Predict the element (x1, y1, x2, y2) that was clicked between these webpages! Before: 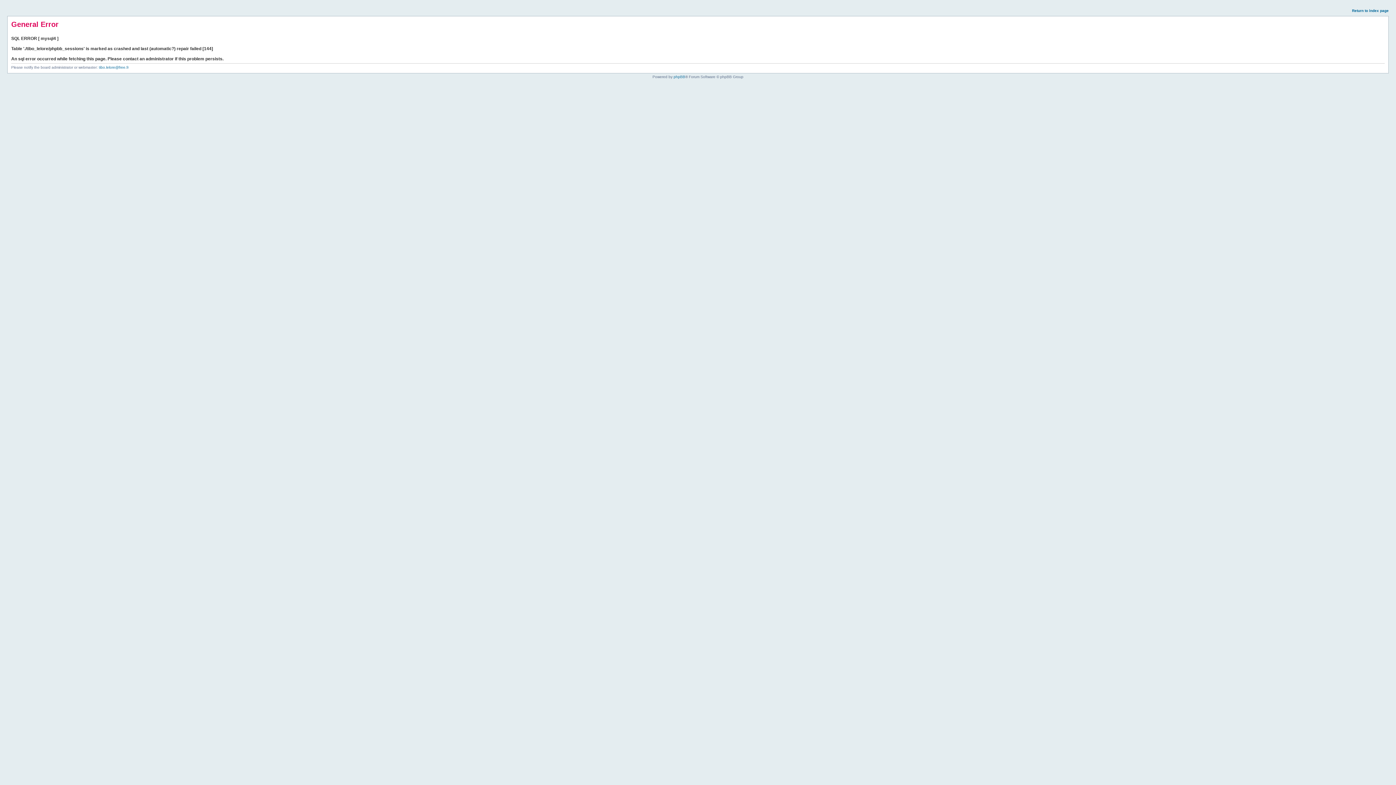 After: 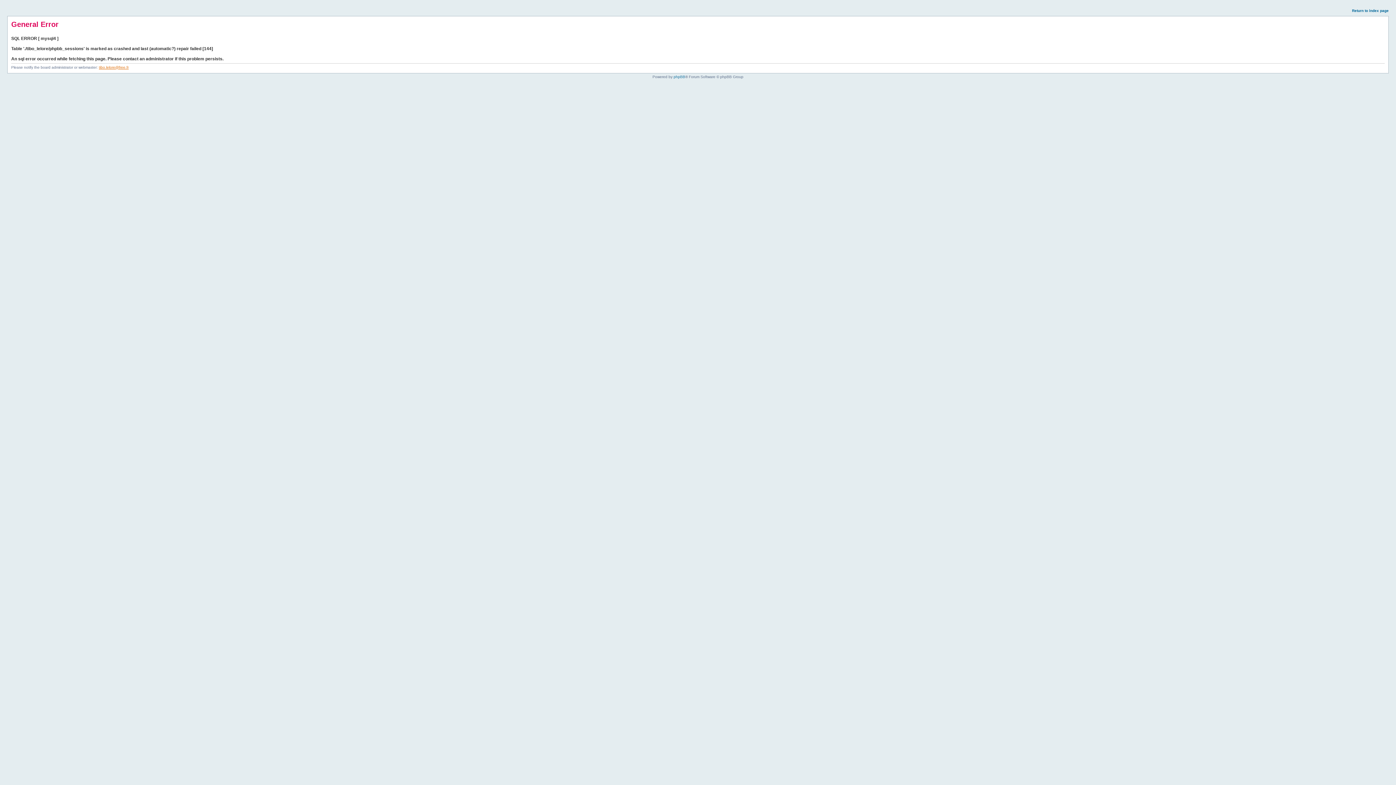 Action: label: tibo.lelore@free.fr bbox: (98, 65, 128, 69)